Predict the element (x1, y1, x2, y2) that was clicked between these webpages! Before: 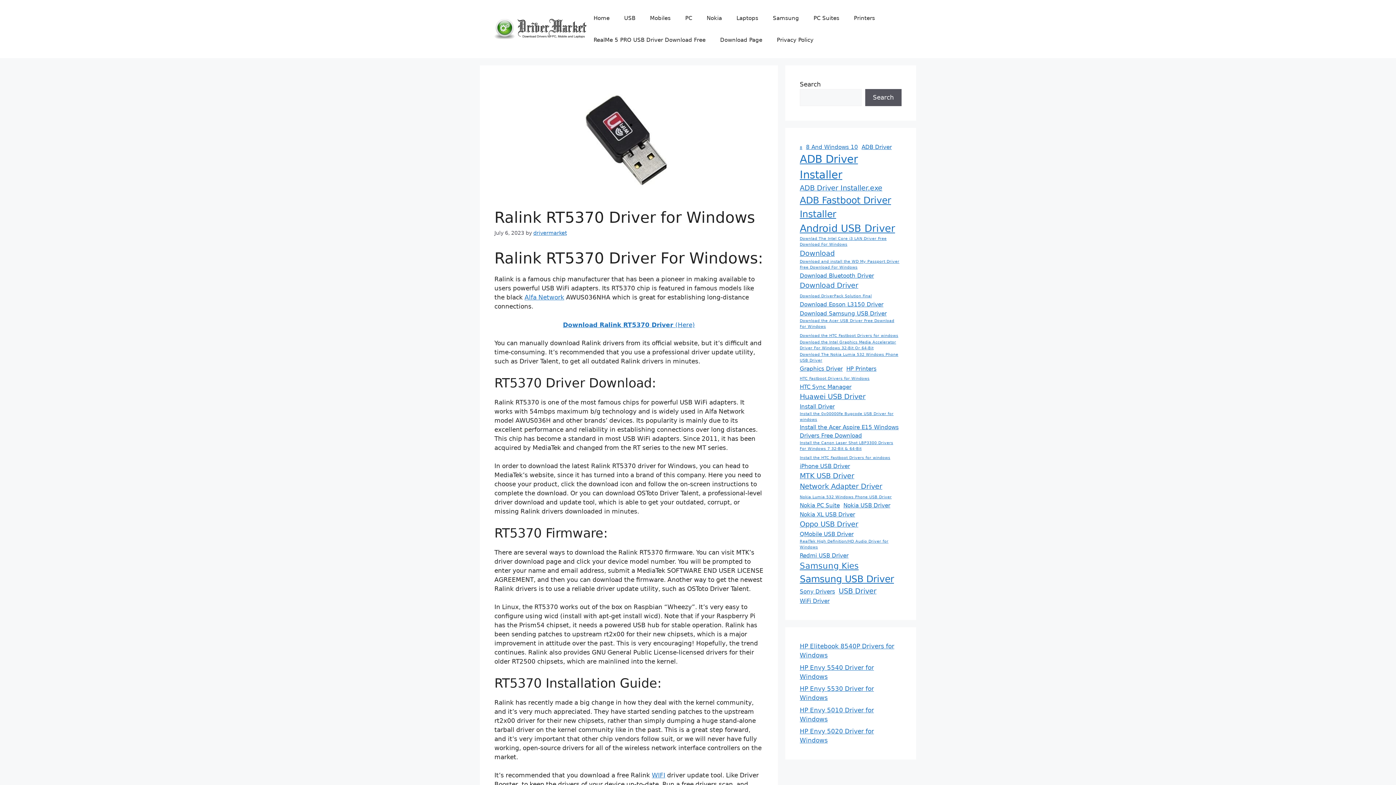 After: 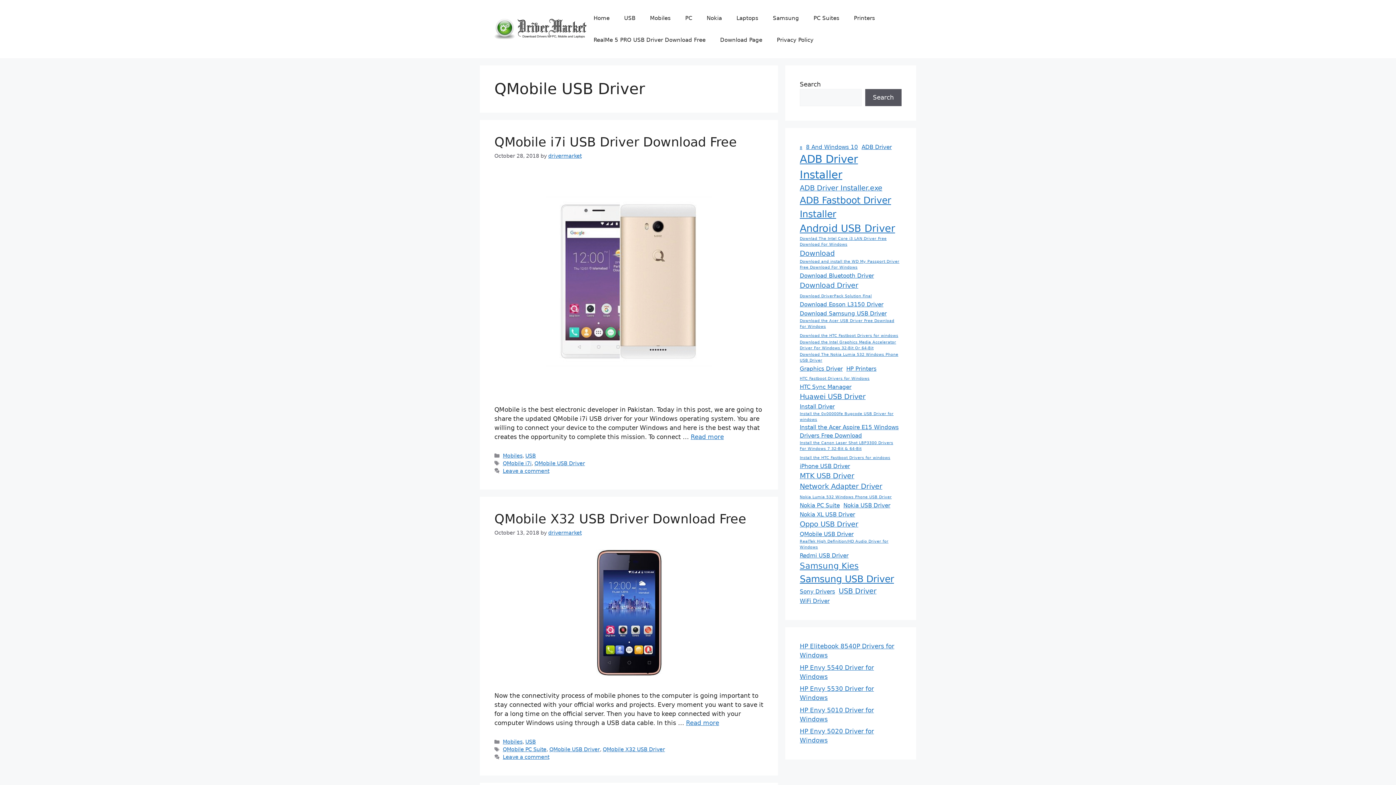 Action: label: QMobile USB Driver (3 items) bbox: (800, 530, 853, 538)